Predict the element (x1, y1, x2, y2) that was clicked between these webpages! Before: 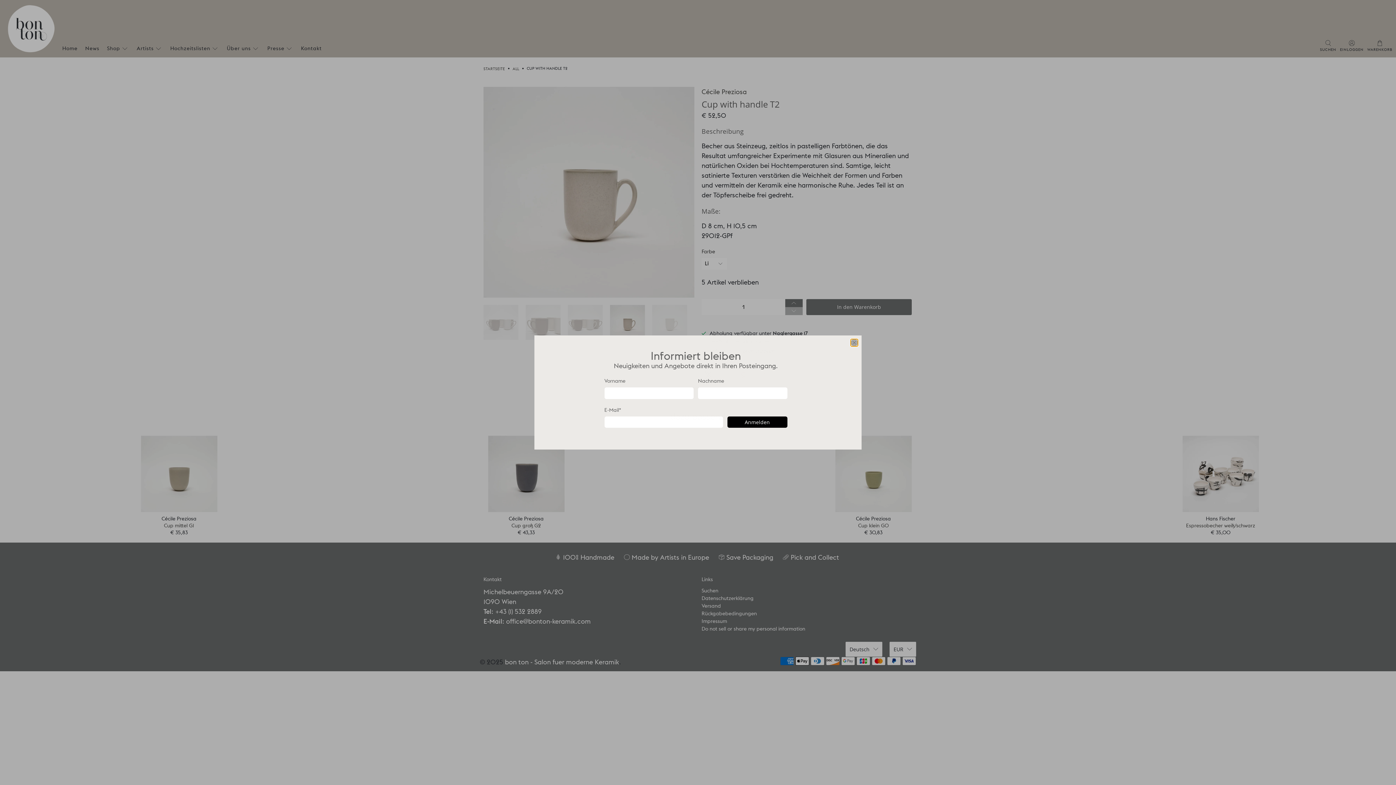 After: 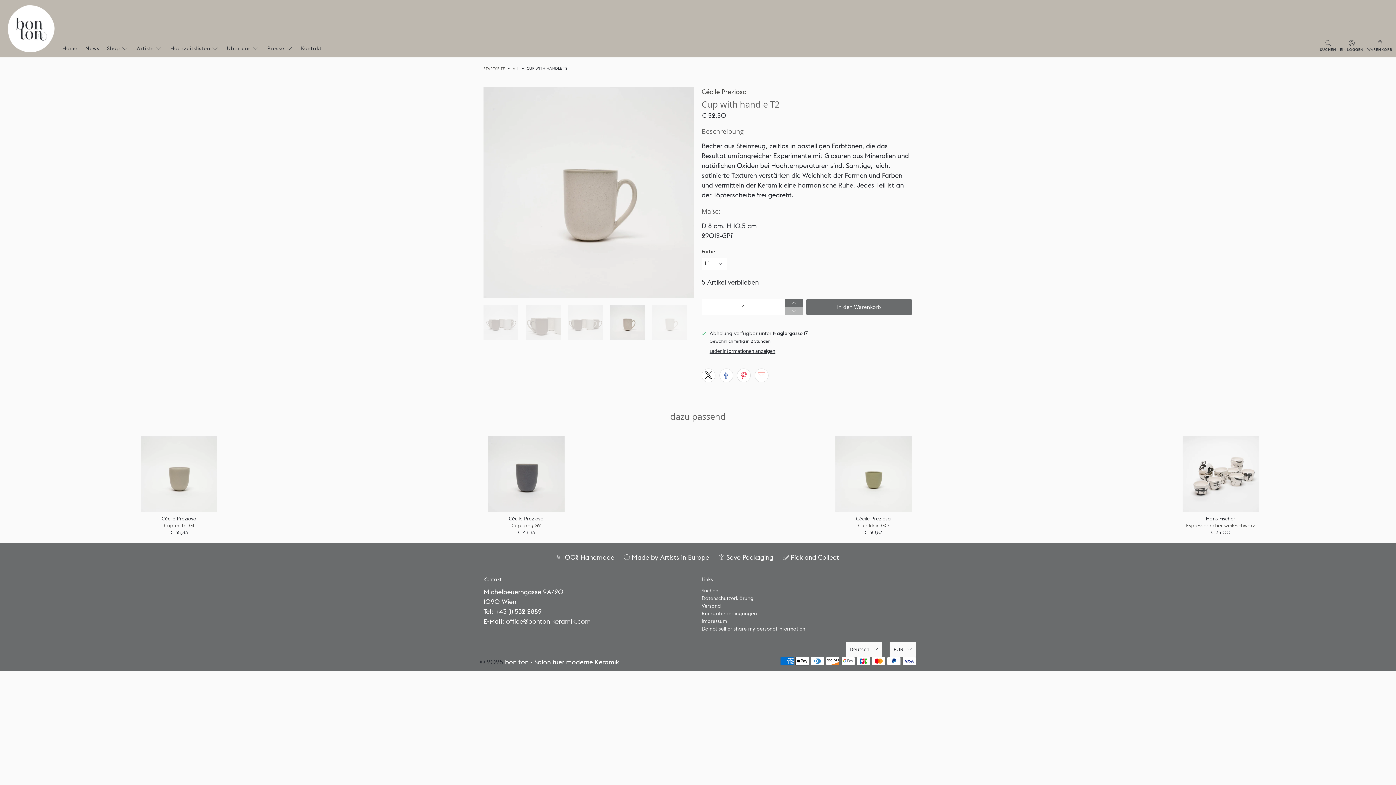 Action: label: close bbox: (850, 339, 858, 346)